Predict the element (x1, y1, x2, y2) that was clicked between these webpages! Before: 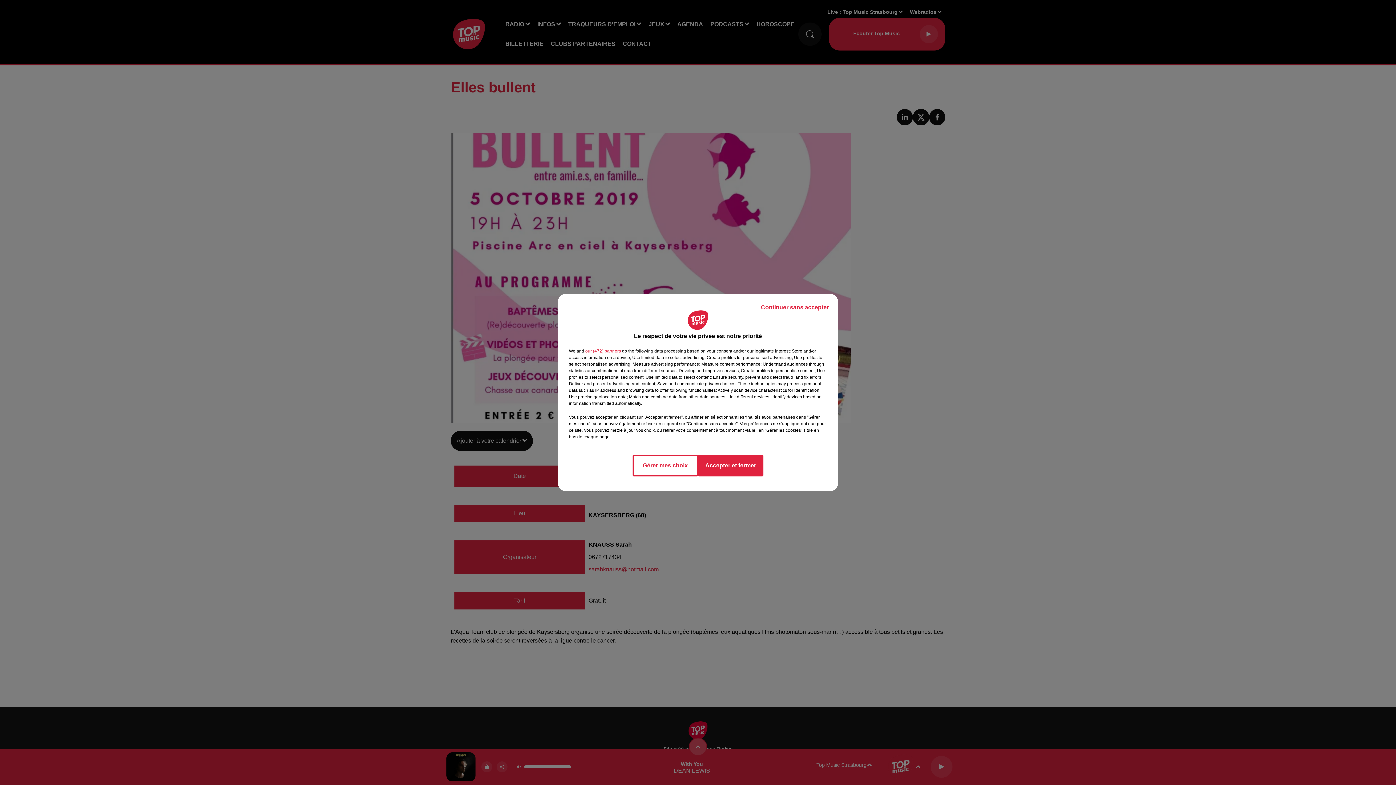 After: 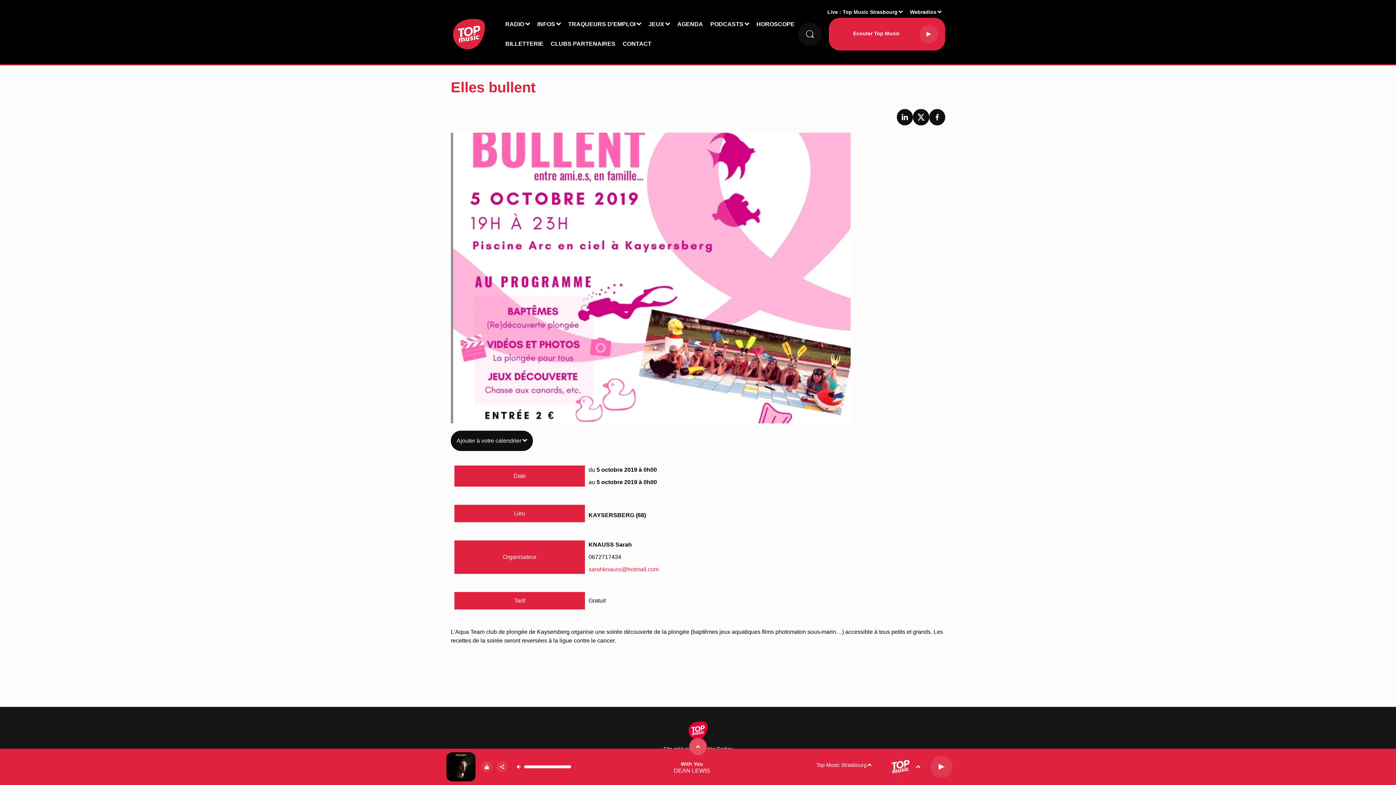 Action: bbox: (755, 297, 834, 317) label: Continuer sans accepter